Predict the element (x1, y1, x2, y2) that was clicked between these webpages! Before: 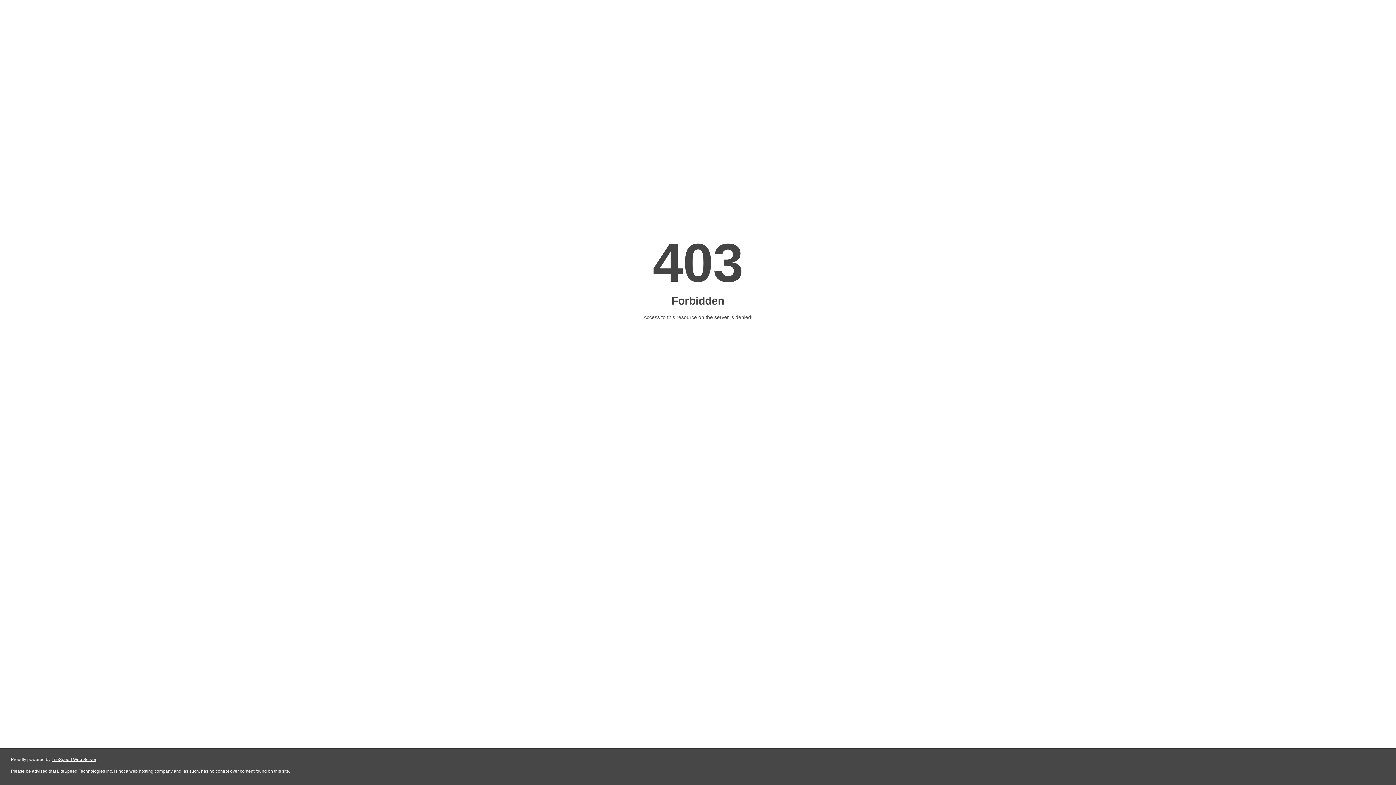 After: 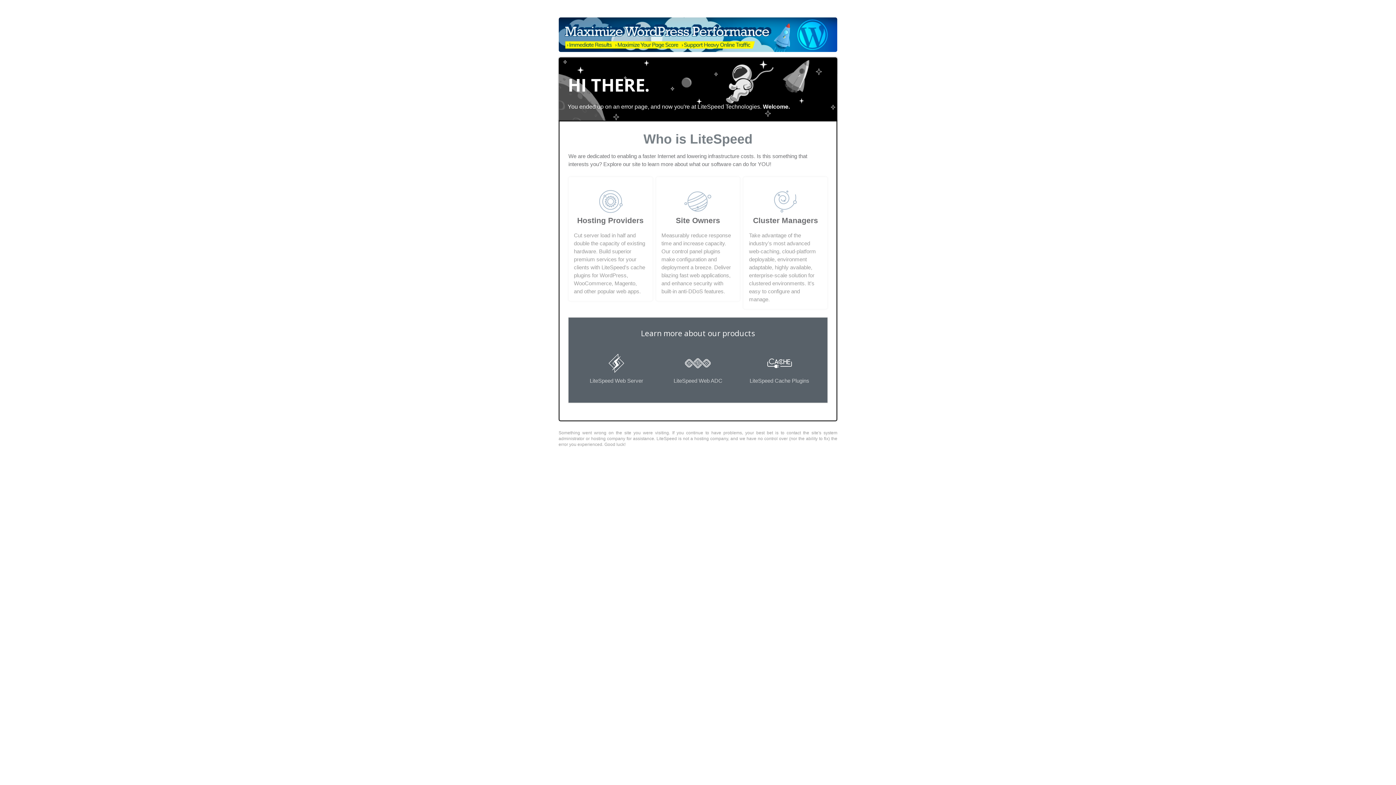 Action: bbox: (51, 757, 96, 762) label: LiteSpeed Web Server